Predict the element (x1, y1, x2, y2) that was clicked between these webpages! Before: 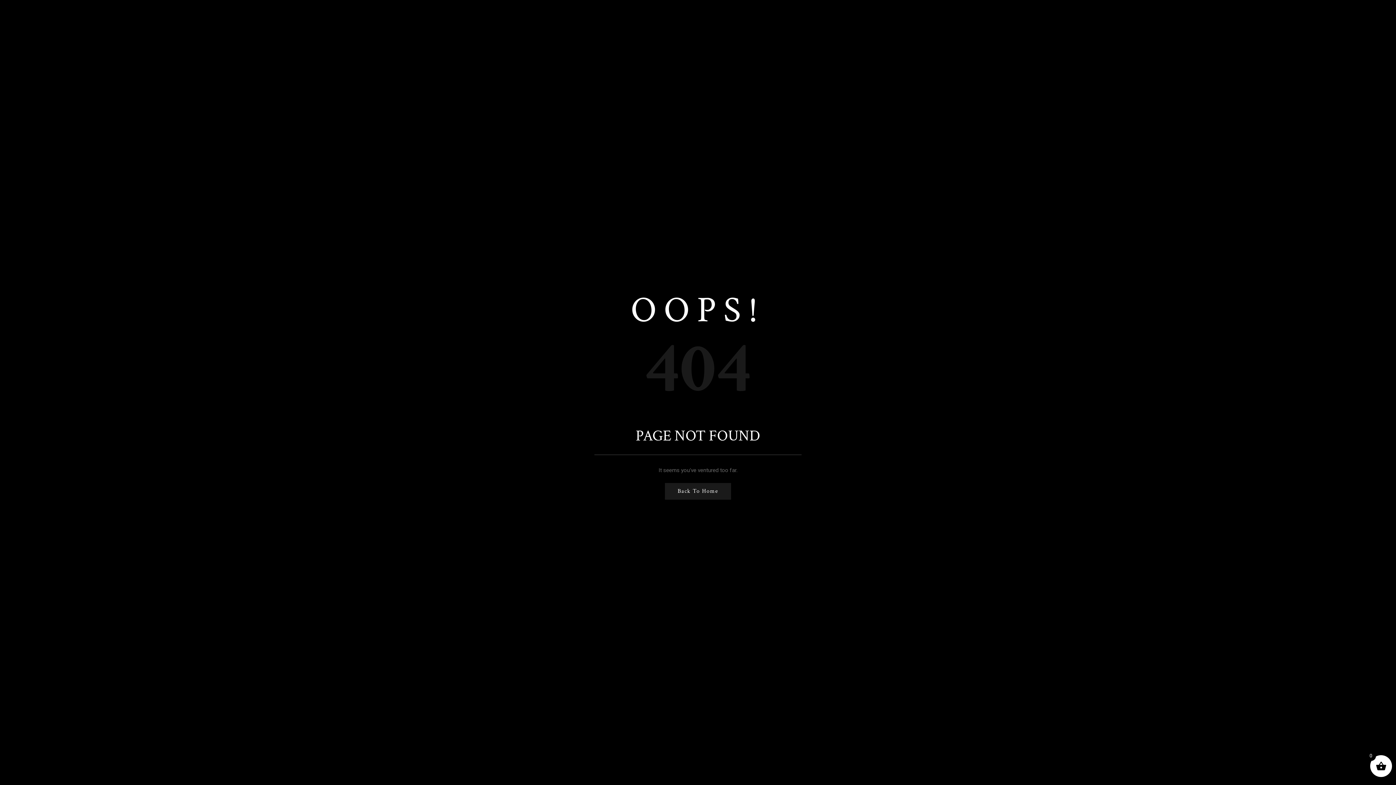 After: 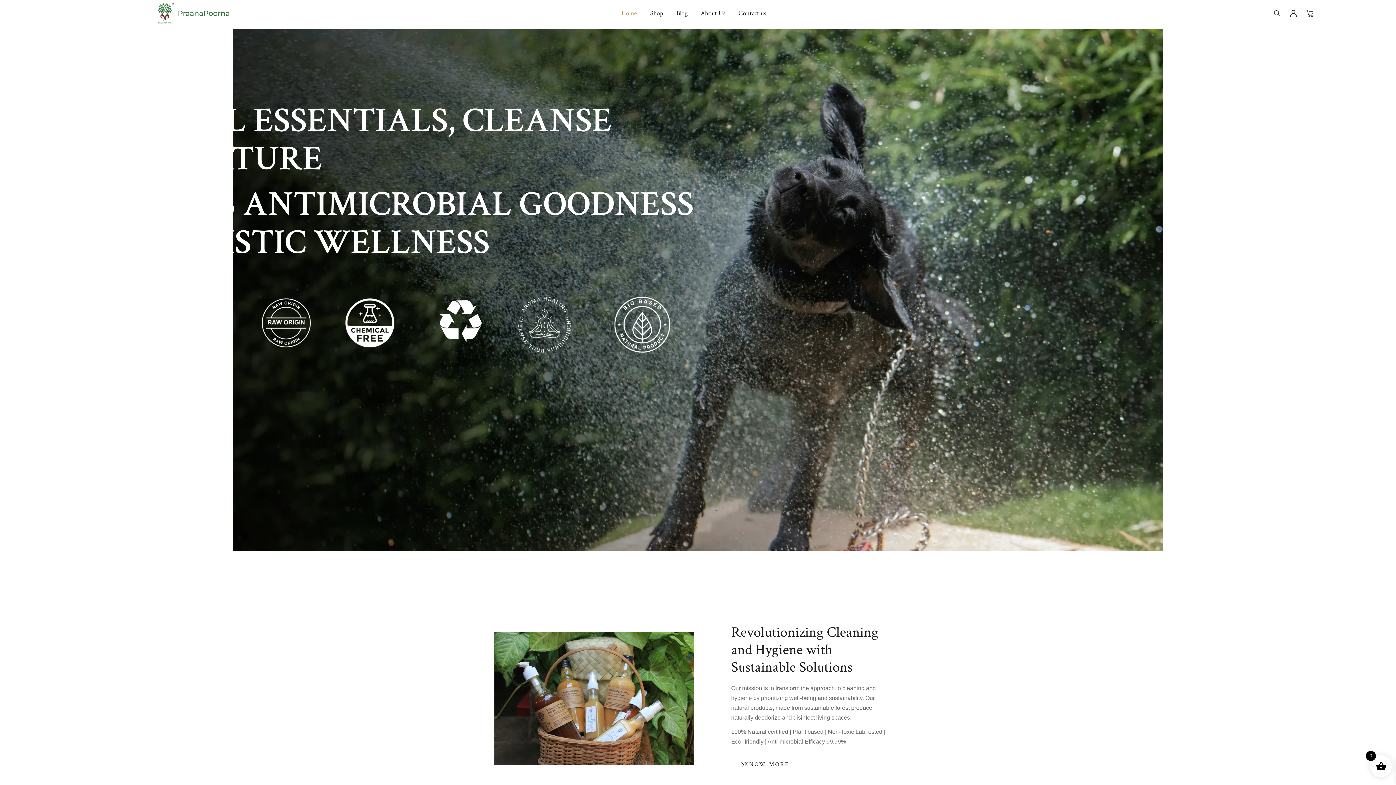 Action: label: Back To Home bbox: (665, 483, 731, 500)